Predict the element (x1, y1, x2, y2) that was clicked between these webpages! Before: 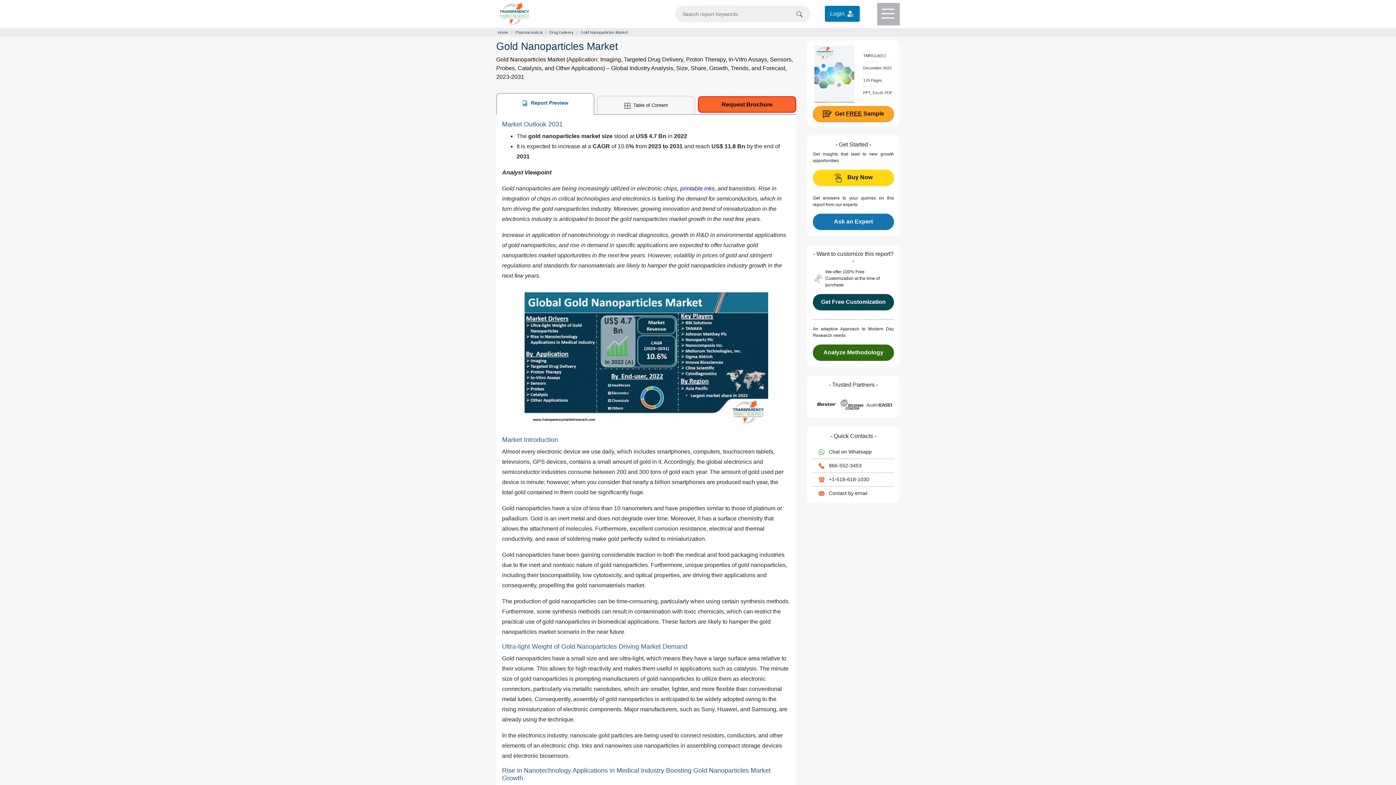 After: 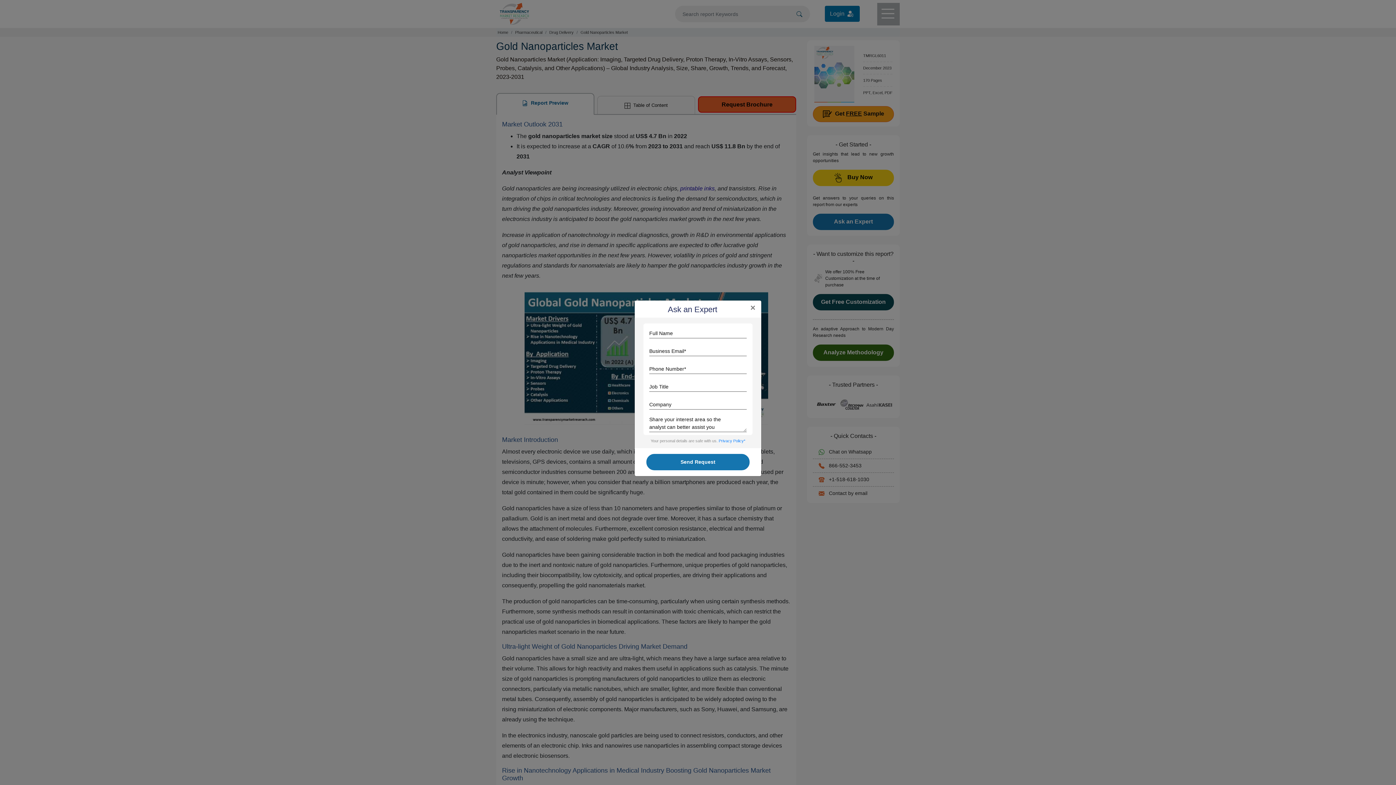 Action: bbox: (813, 213, 894, 230) label: Ask an Expert